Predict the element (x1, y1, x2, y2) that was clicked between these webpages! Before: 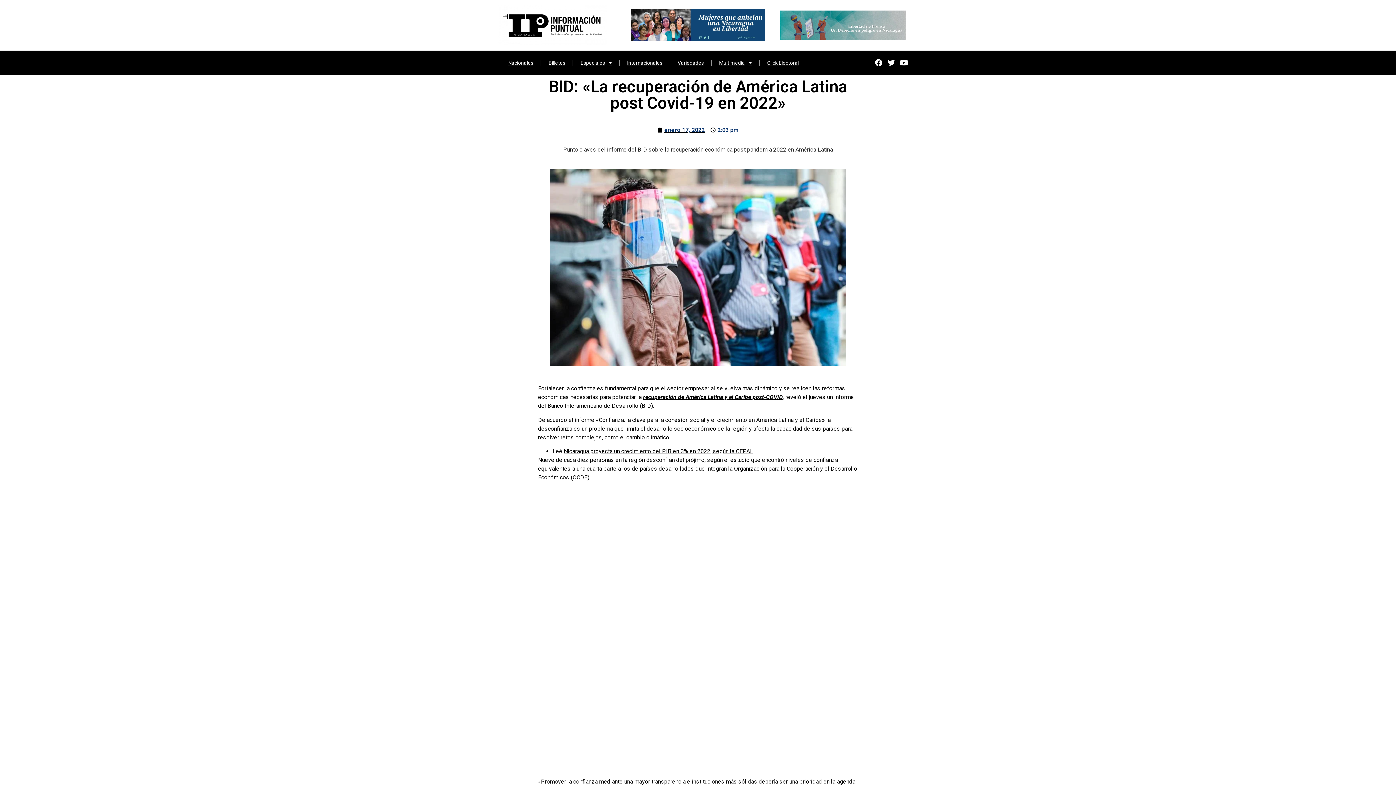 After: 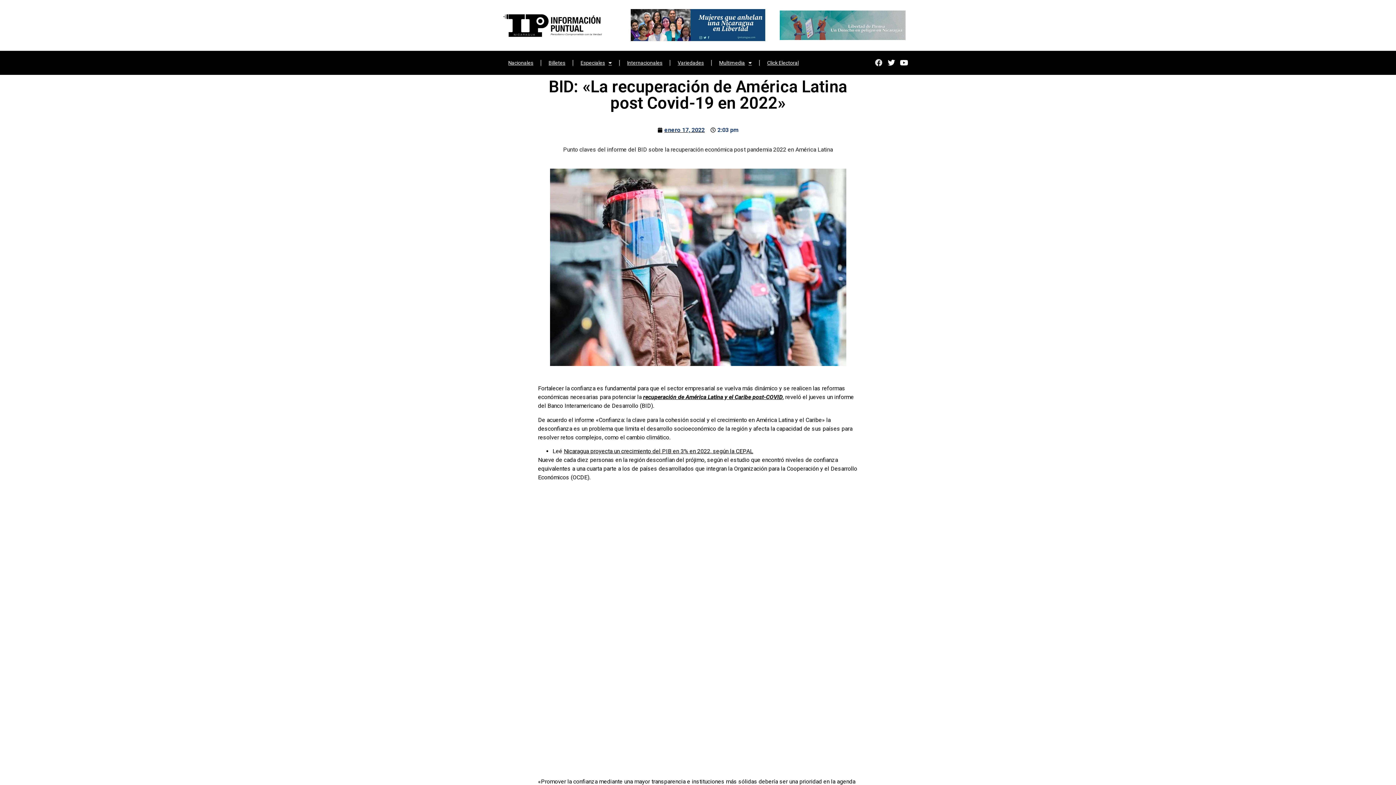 Action: bbox: (875, 59, 882, 66) label: Facebook